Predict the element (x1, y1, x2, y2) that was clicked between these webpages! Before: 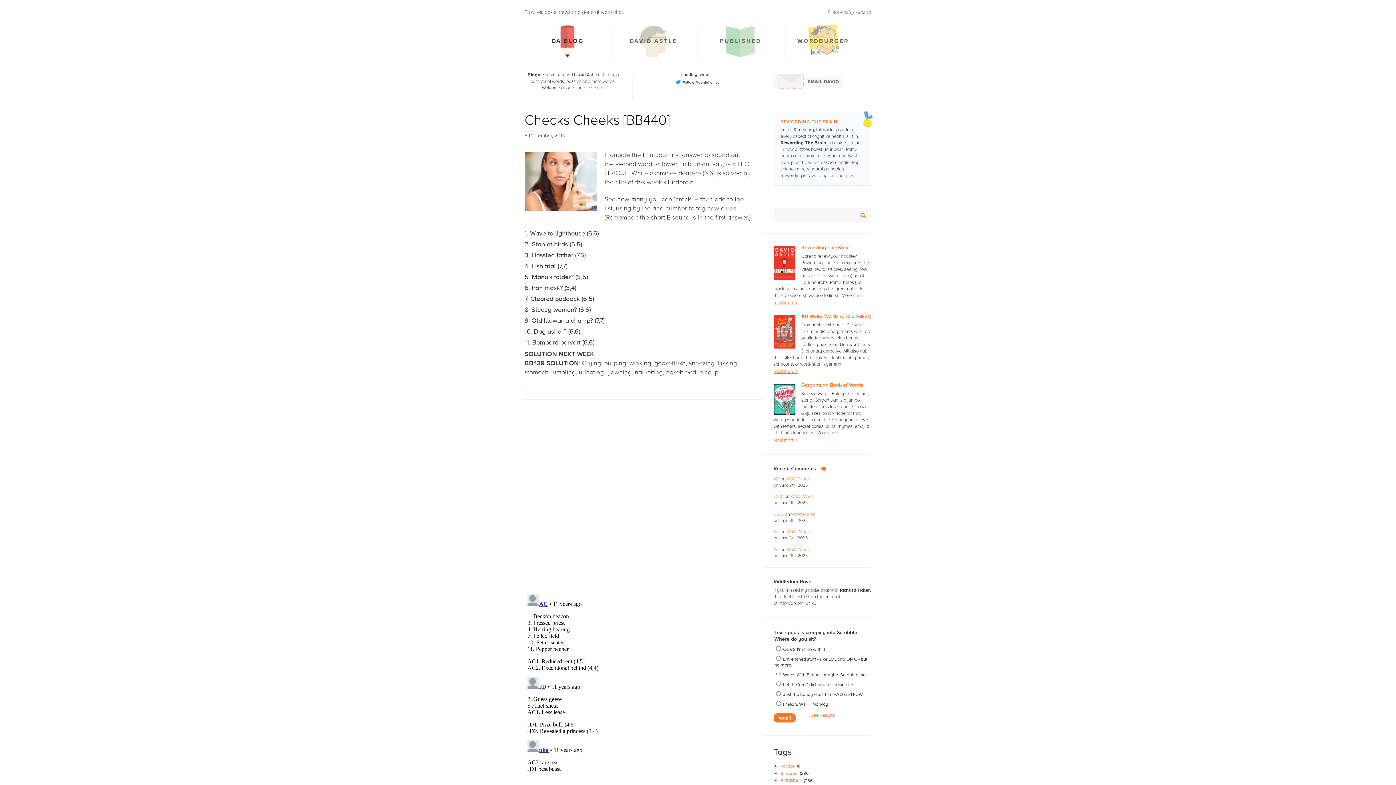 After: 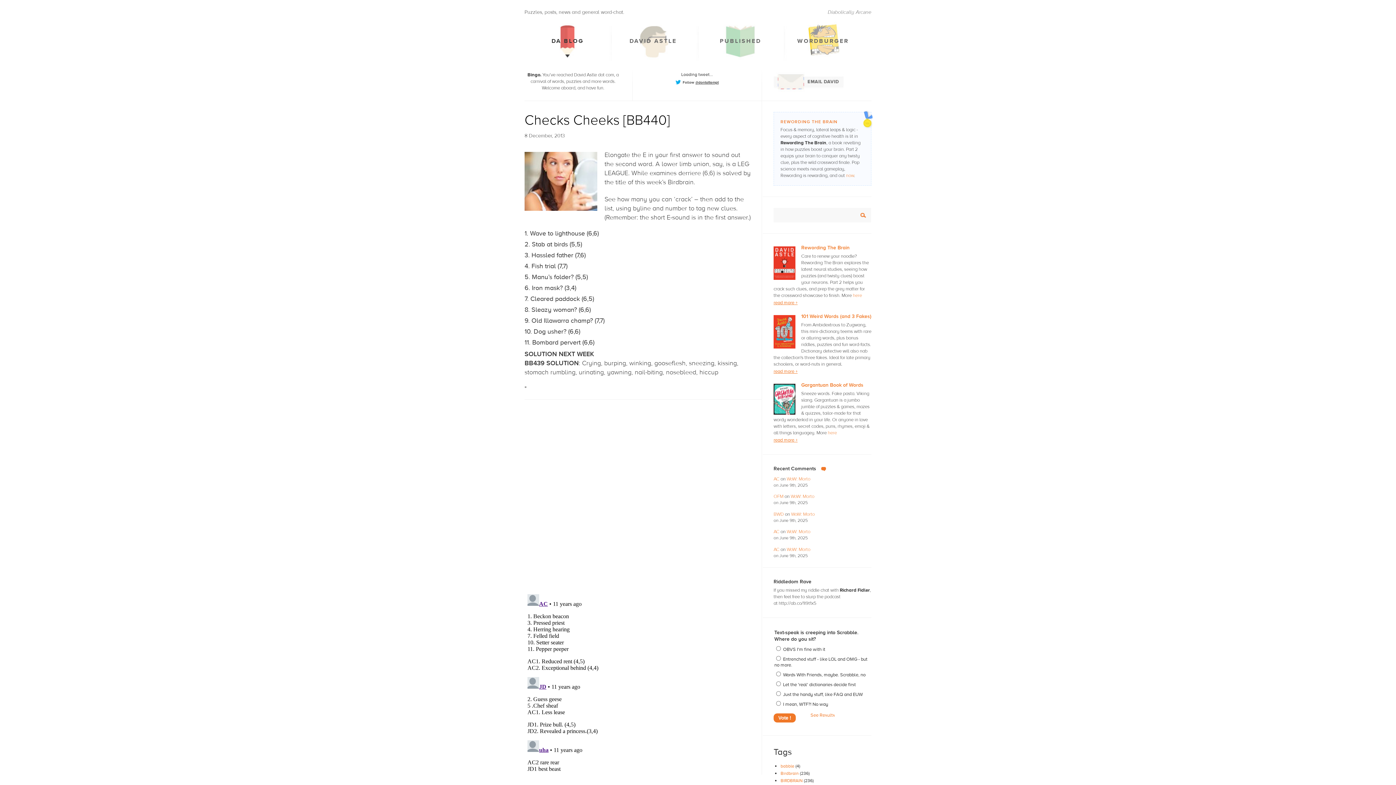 Action: bbox: (524, 112, 670, 129) label: Checks Cheeks [BB440]